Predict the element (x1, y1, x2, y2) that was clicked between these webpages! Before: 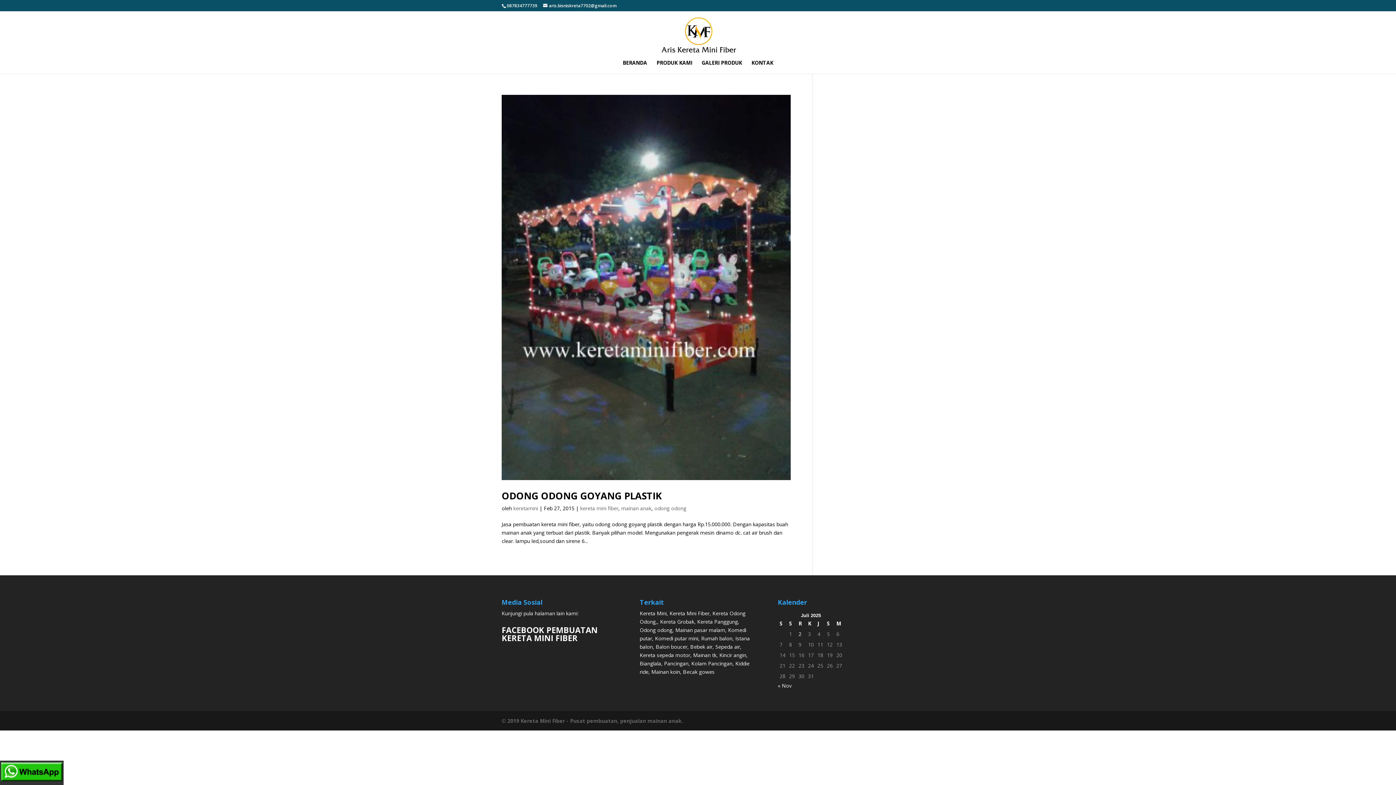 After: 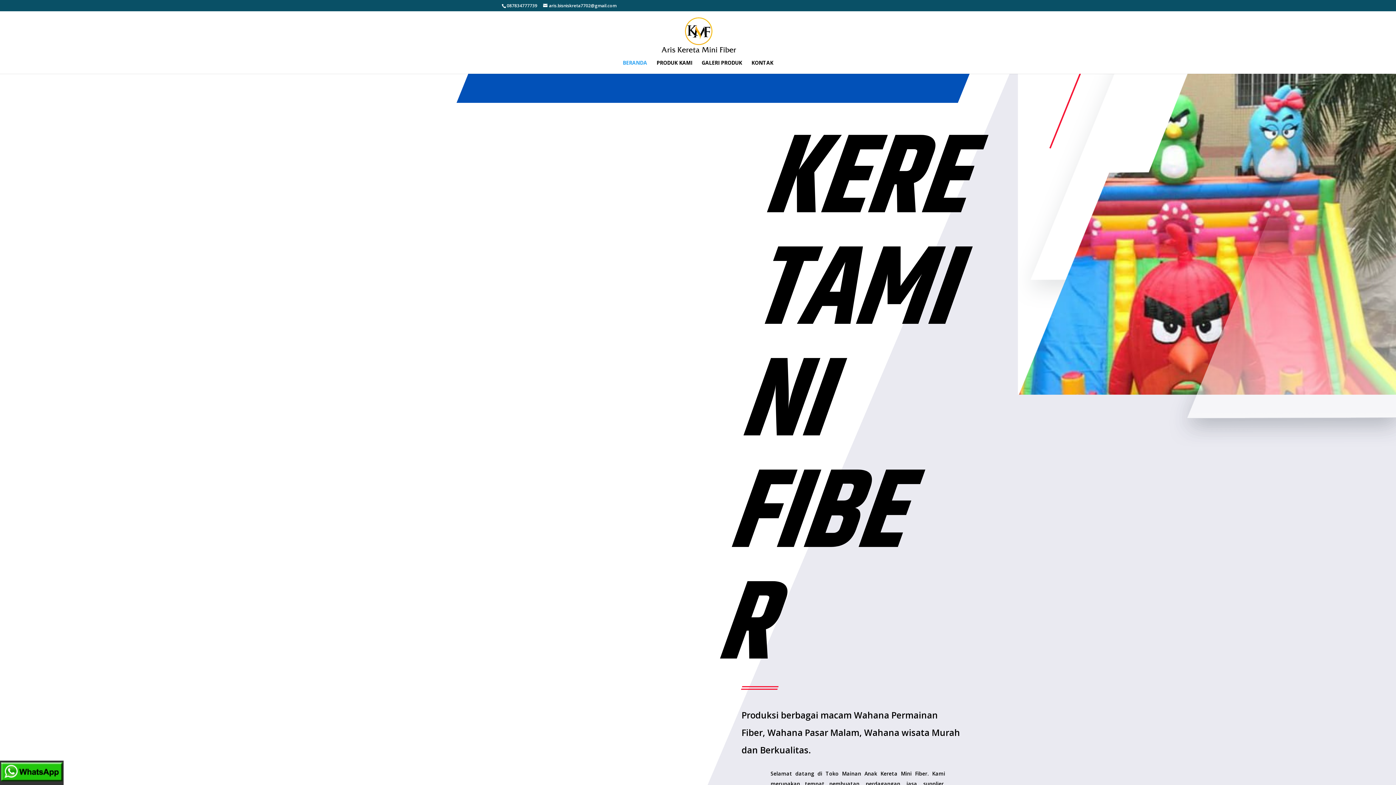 Action: label: Bianglala bbox: (639, 660, 661, 667)